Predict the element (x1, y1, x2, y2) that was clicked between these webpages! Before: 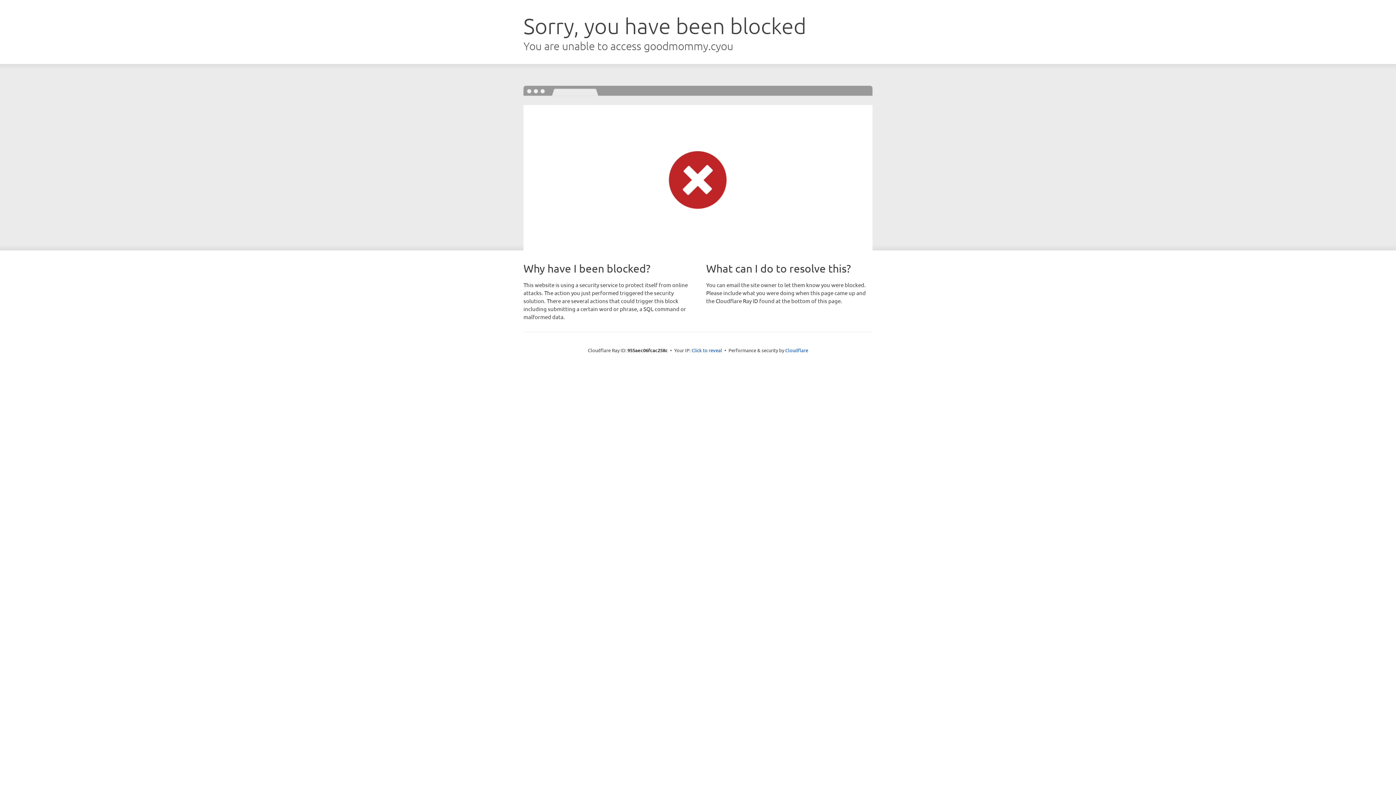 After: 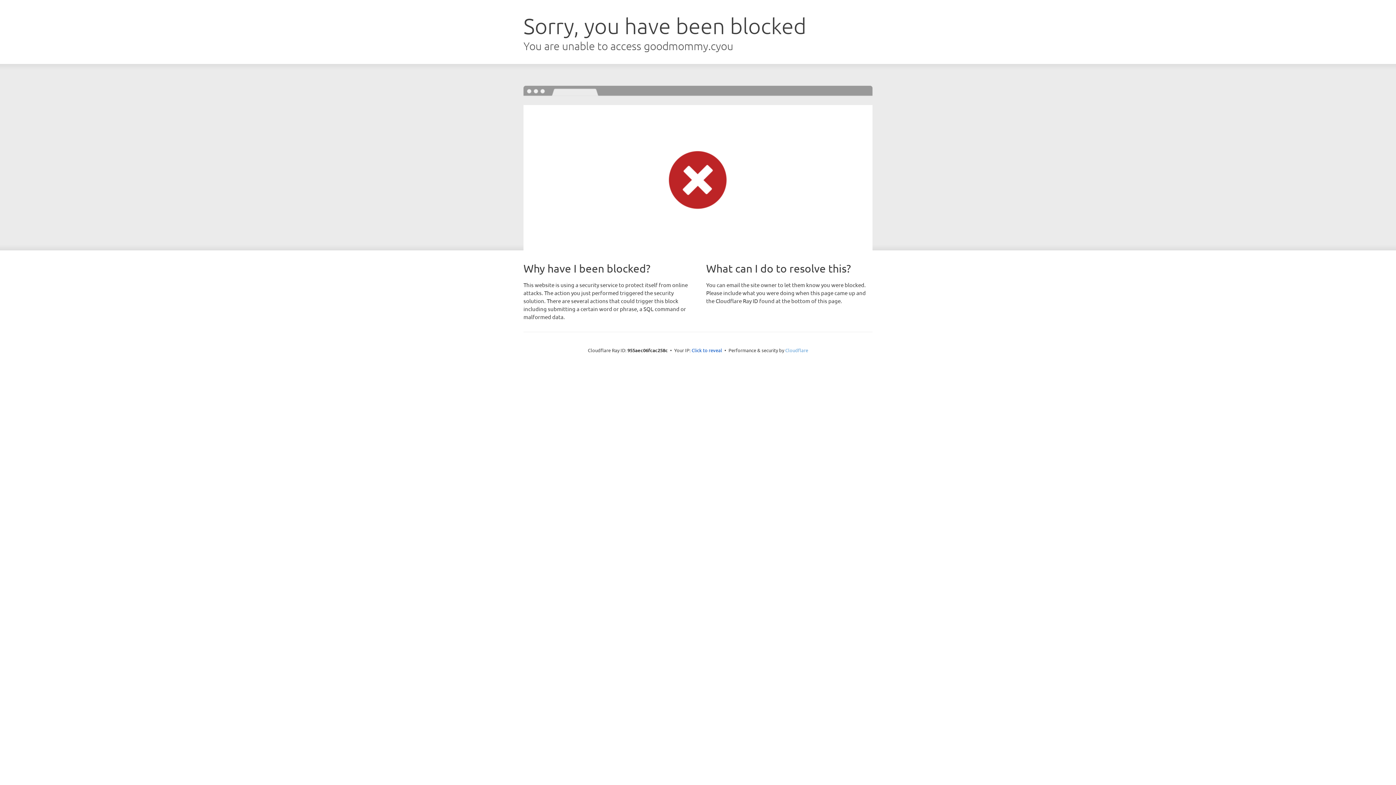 Action: bbox: (785, 347, 808, 353) label: Cloudflare